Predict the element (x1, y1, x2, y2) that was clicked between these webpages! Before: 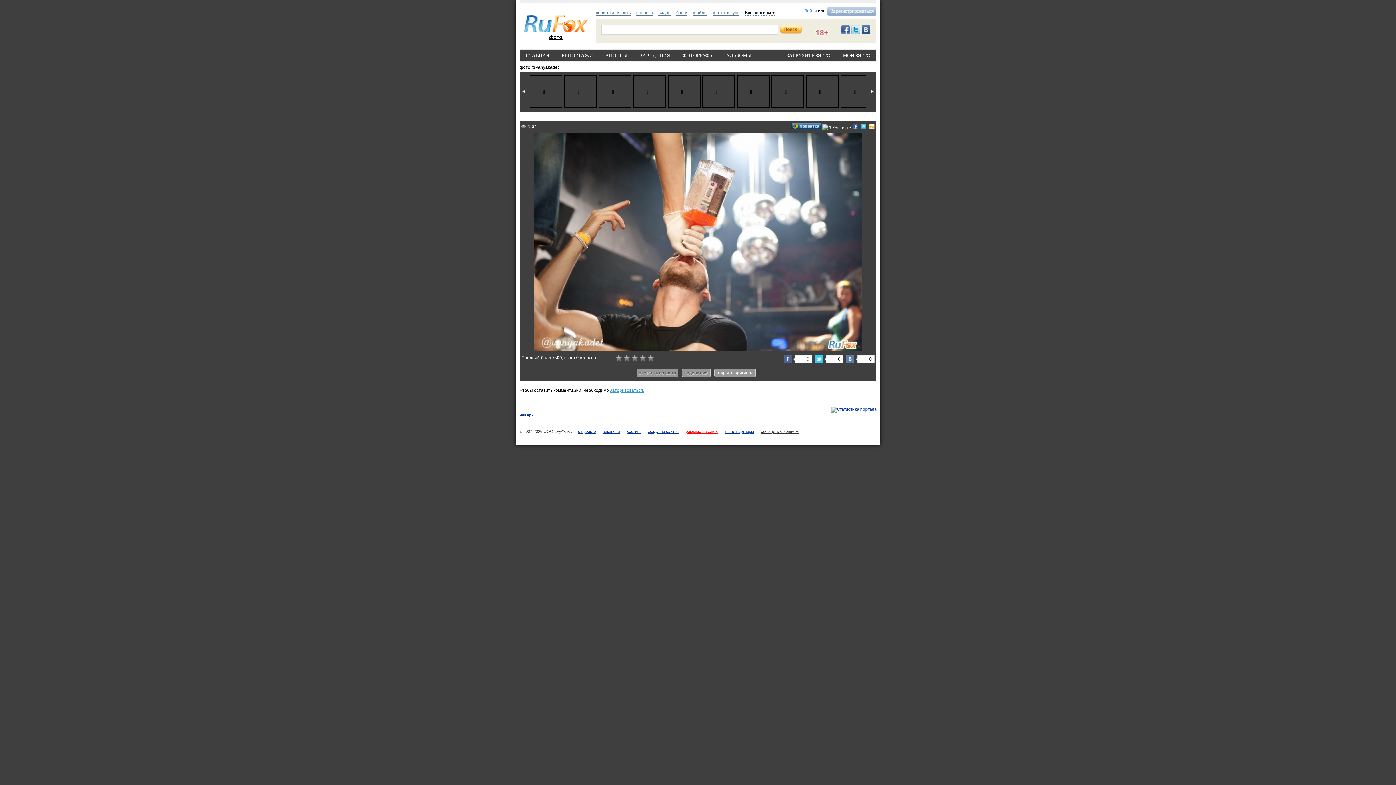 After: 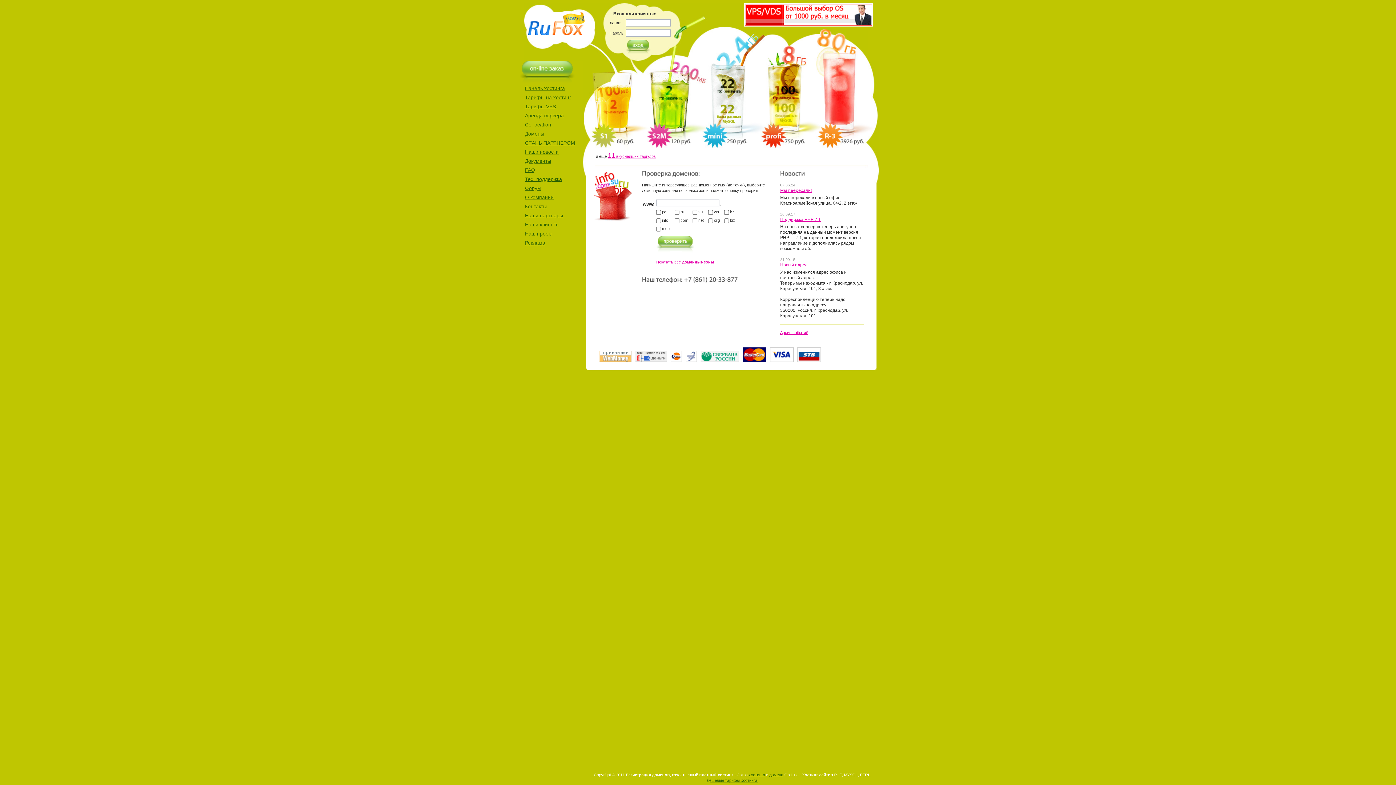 Action: bbox: (622, 429, 641, 433) label: хостинг